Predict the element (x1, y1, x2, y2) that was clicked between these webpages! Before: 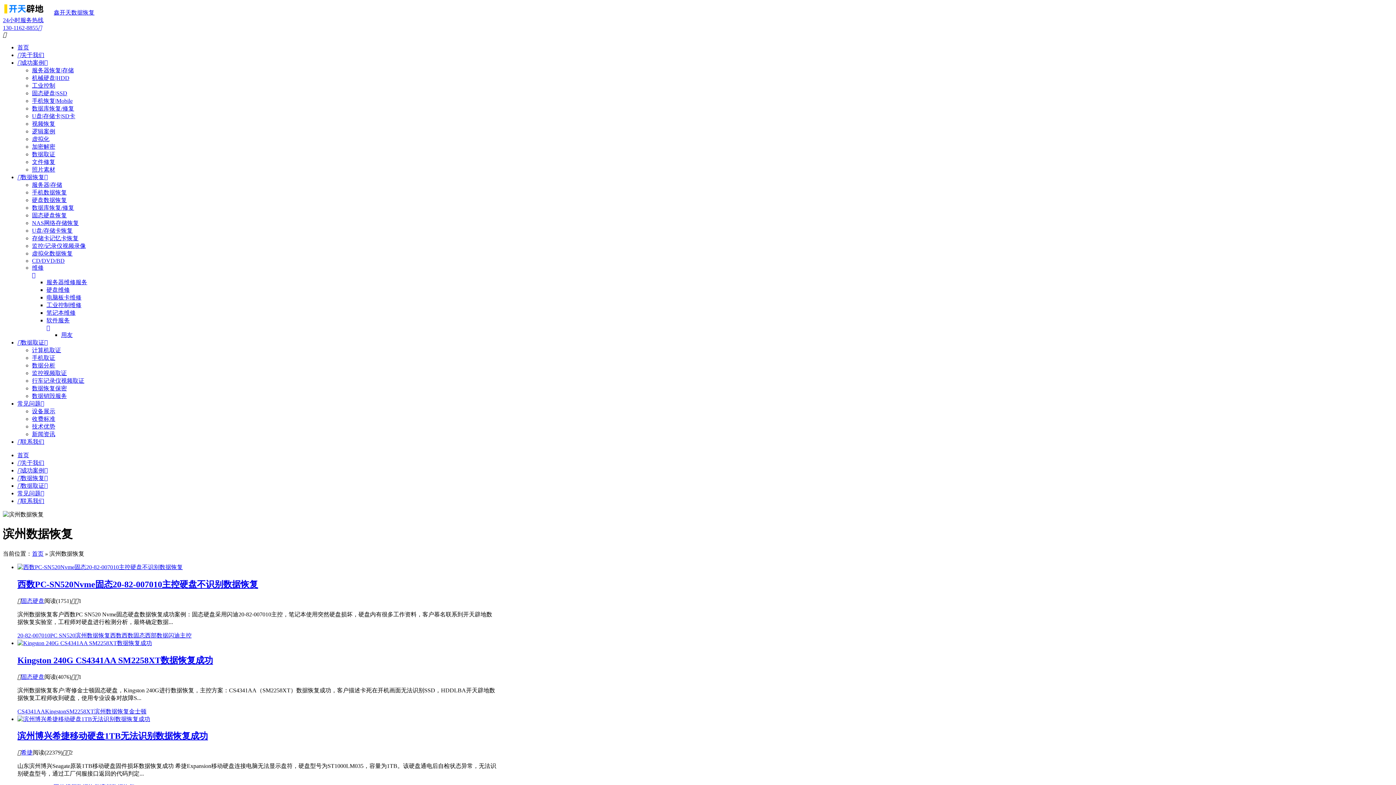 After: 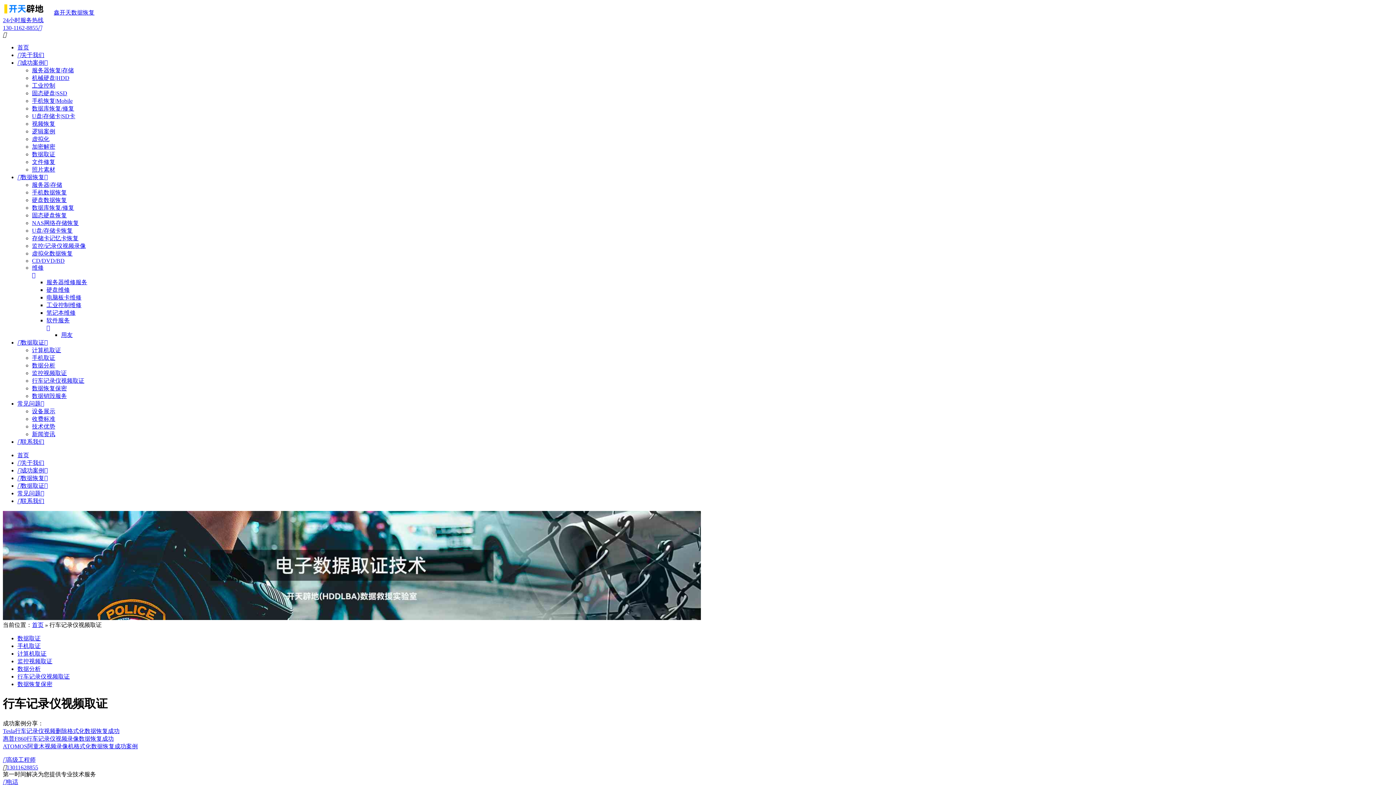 Action: label: 行车记录仪视频取证 bbox: (32, 377, 497, 385)